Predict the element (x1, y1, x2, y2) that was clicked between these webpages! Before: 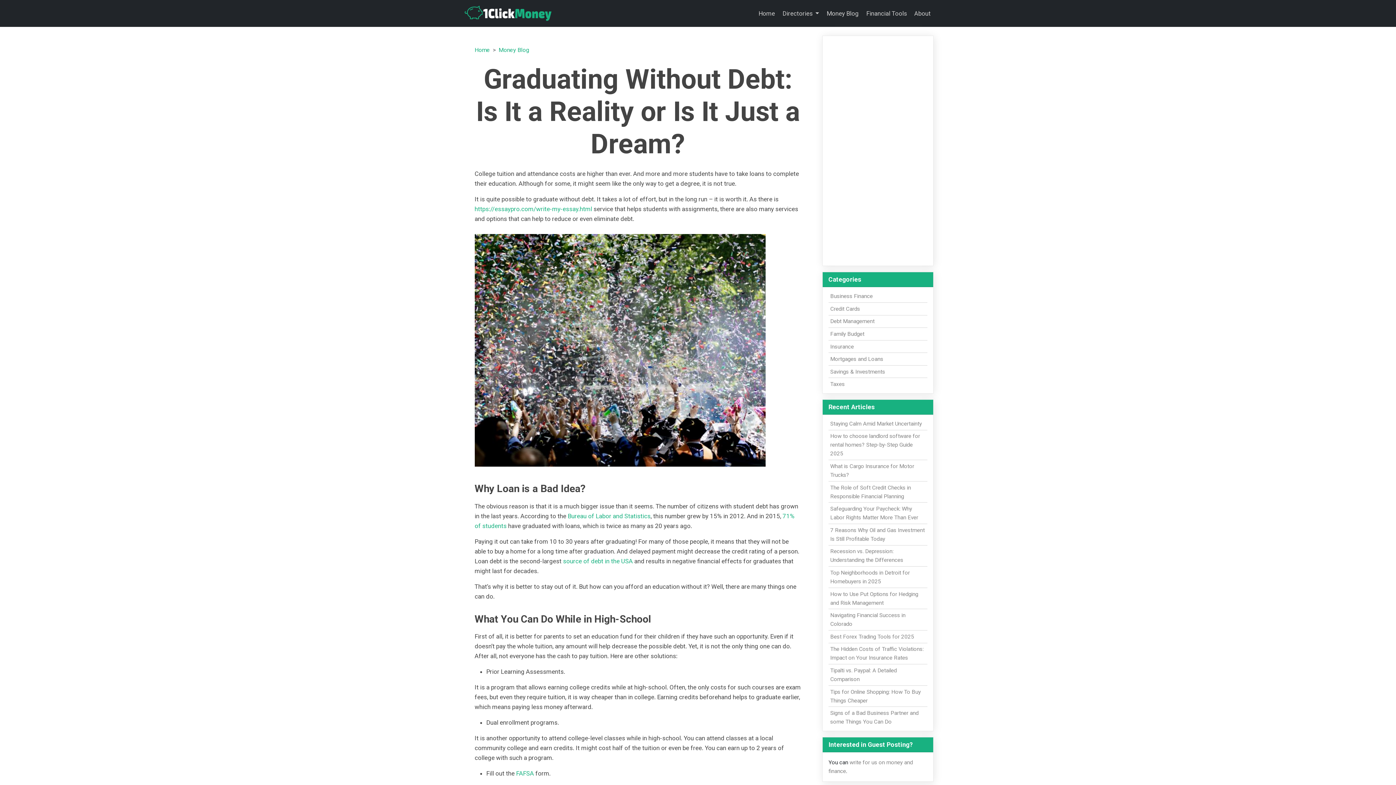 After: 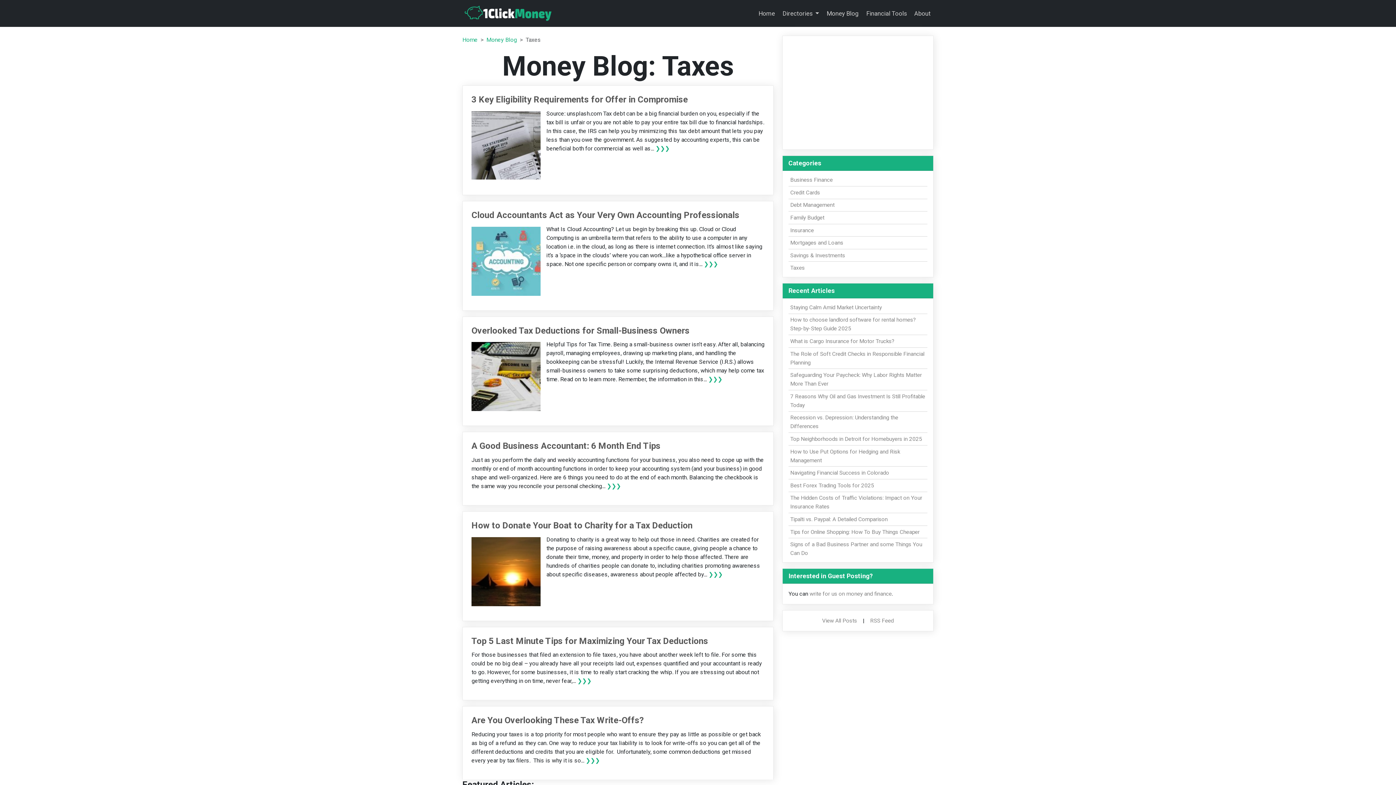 Action: bbox: (830, 381, 845, 387) label: Taxes